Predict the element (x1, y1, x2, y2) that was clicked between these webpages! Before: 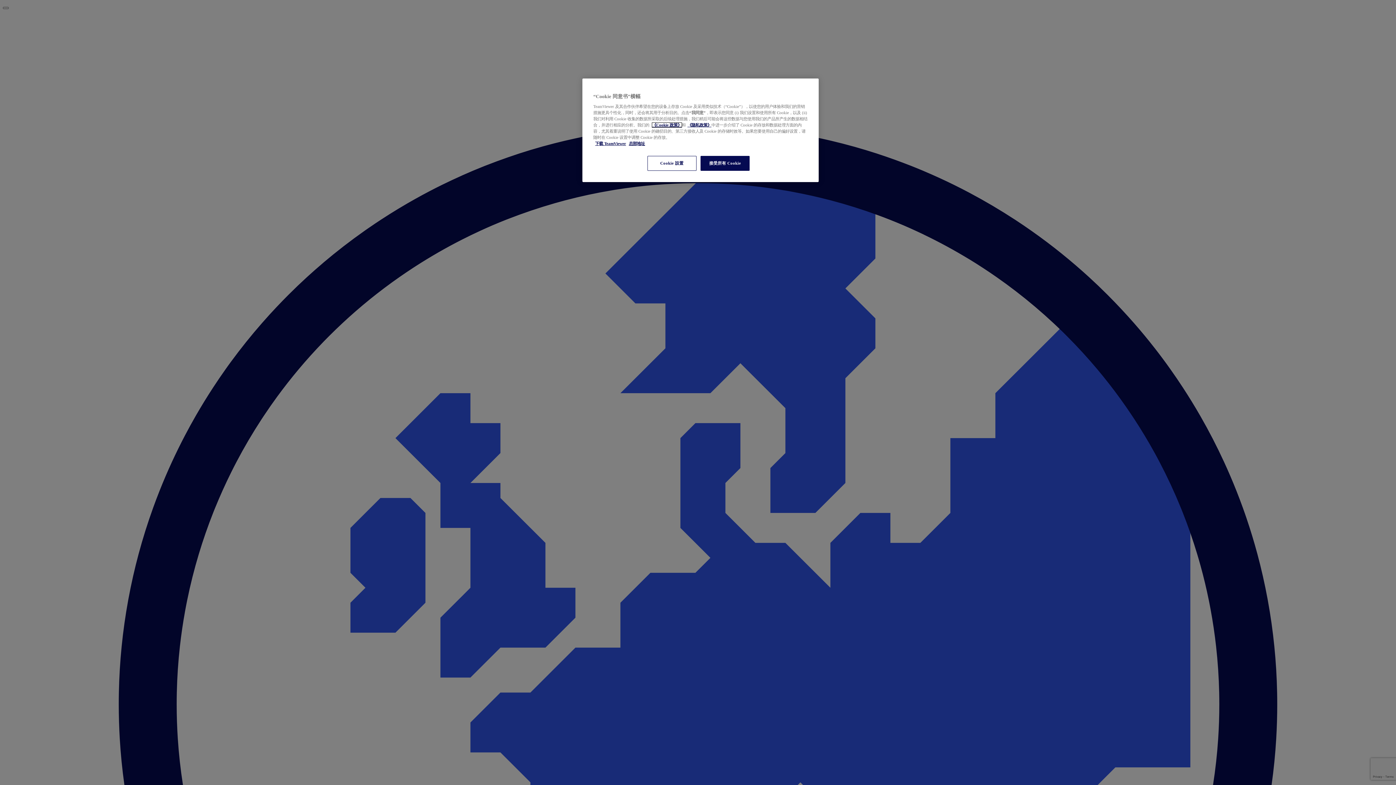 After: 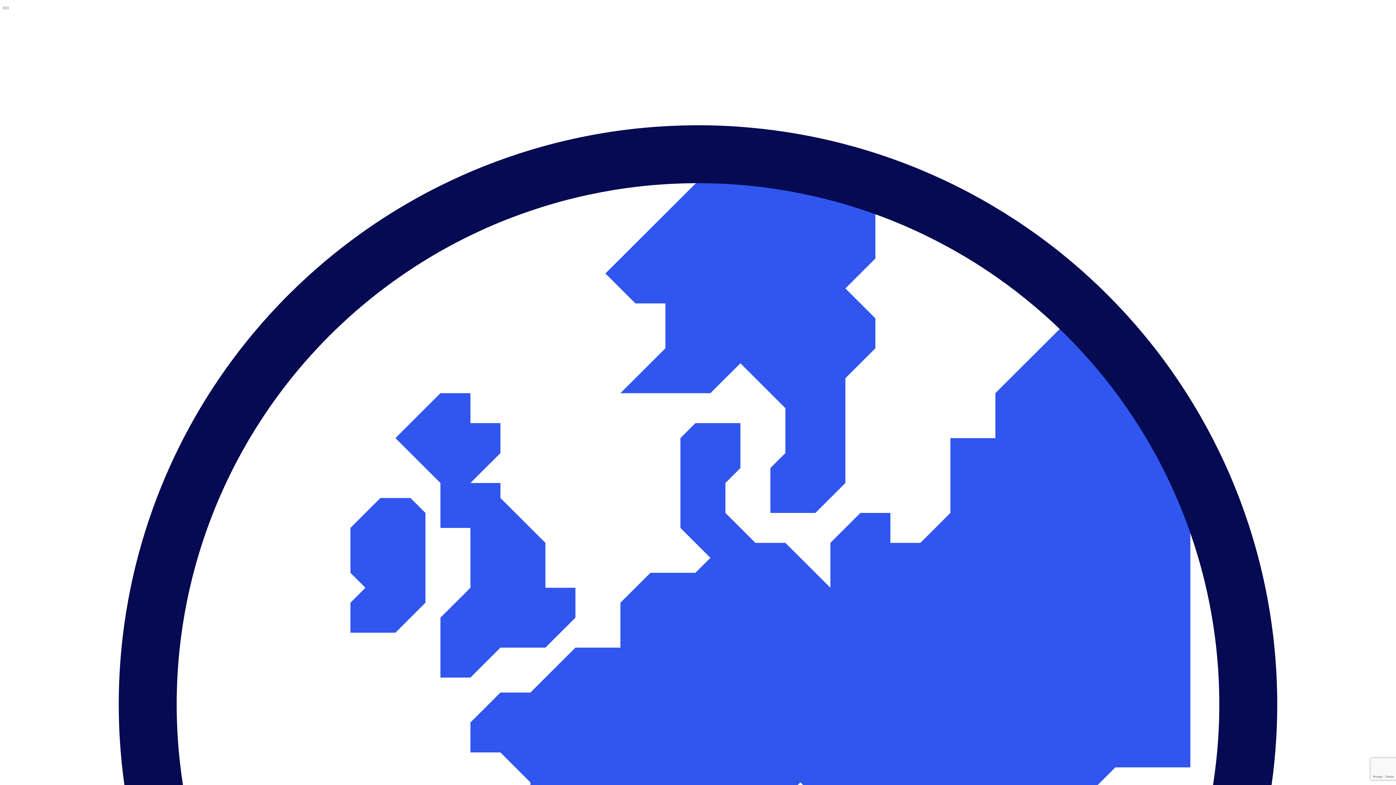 Action: label: 《隐私政策》 bbox: (687, 122, 711, 127)